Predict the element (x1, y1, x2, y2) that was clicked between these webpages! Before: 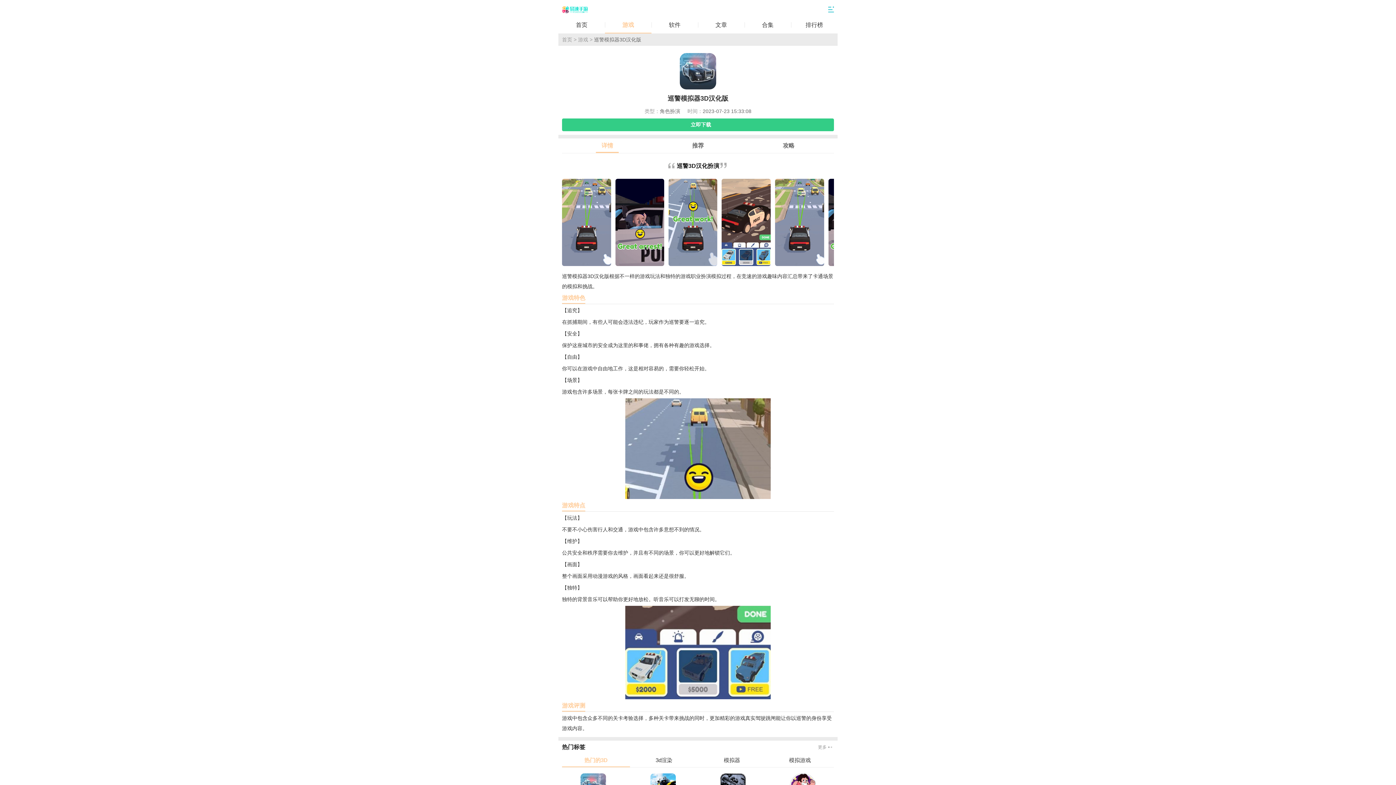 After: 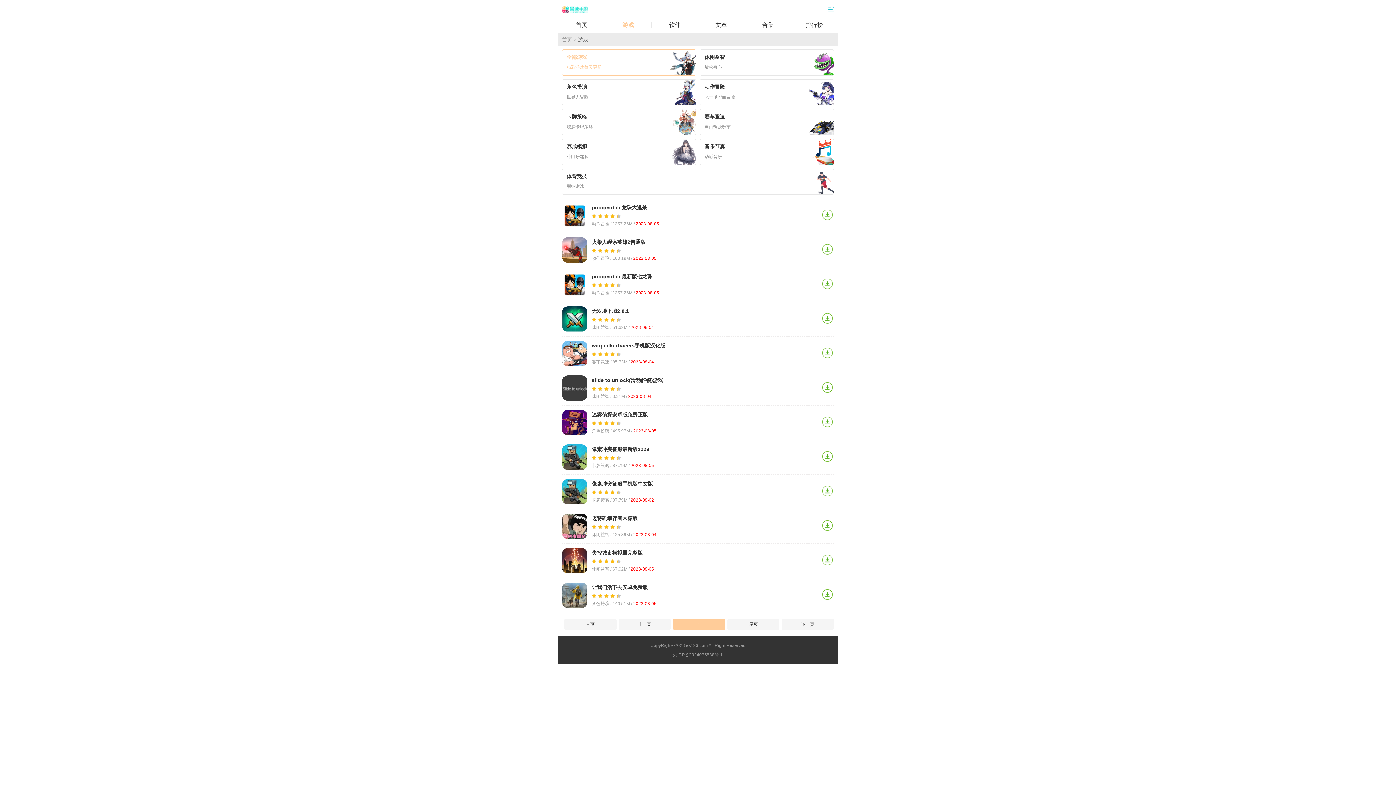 Action: label: 游戏 bbox: (605, 17, 651, 33)